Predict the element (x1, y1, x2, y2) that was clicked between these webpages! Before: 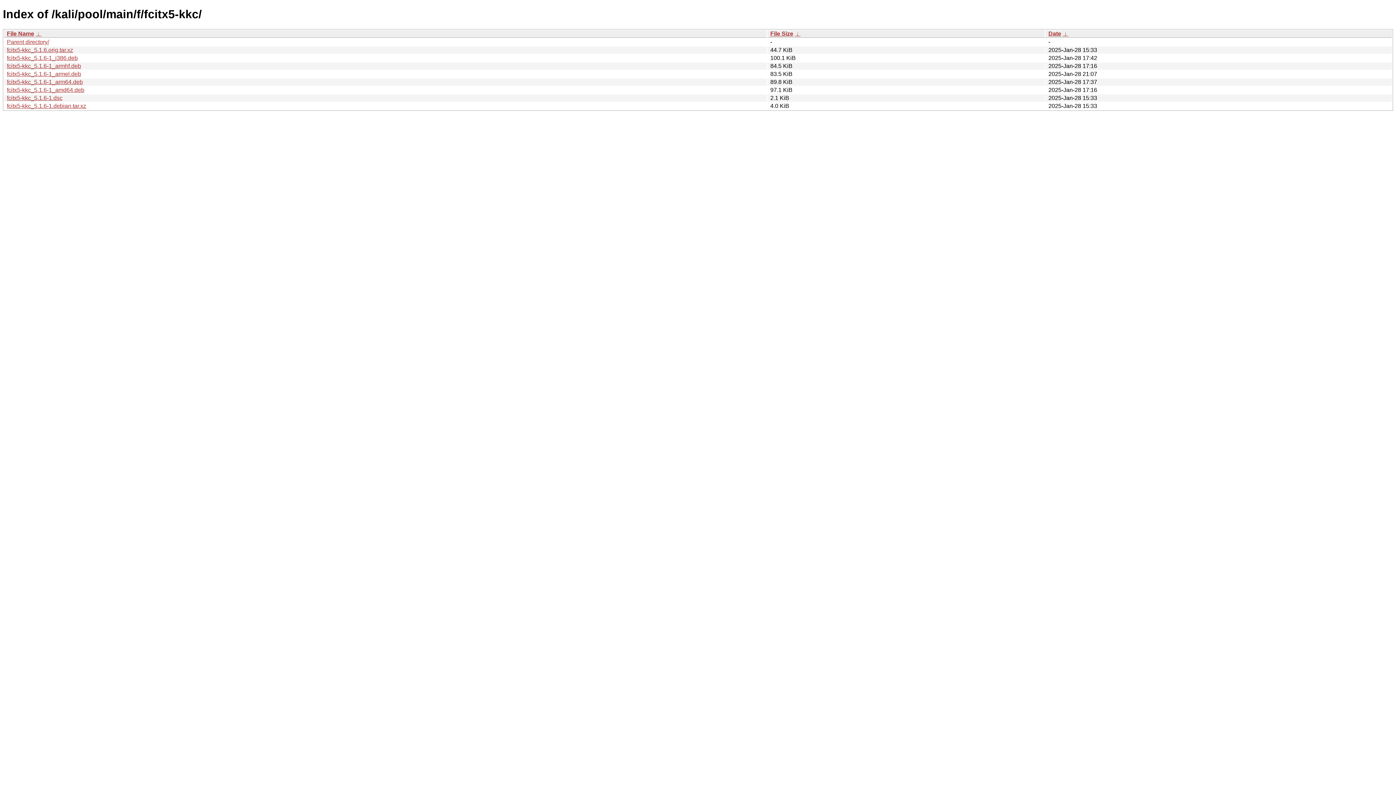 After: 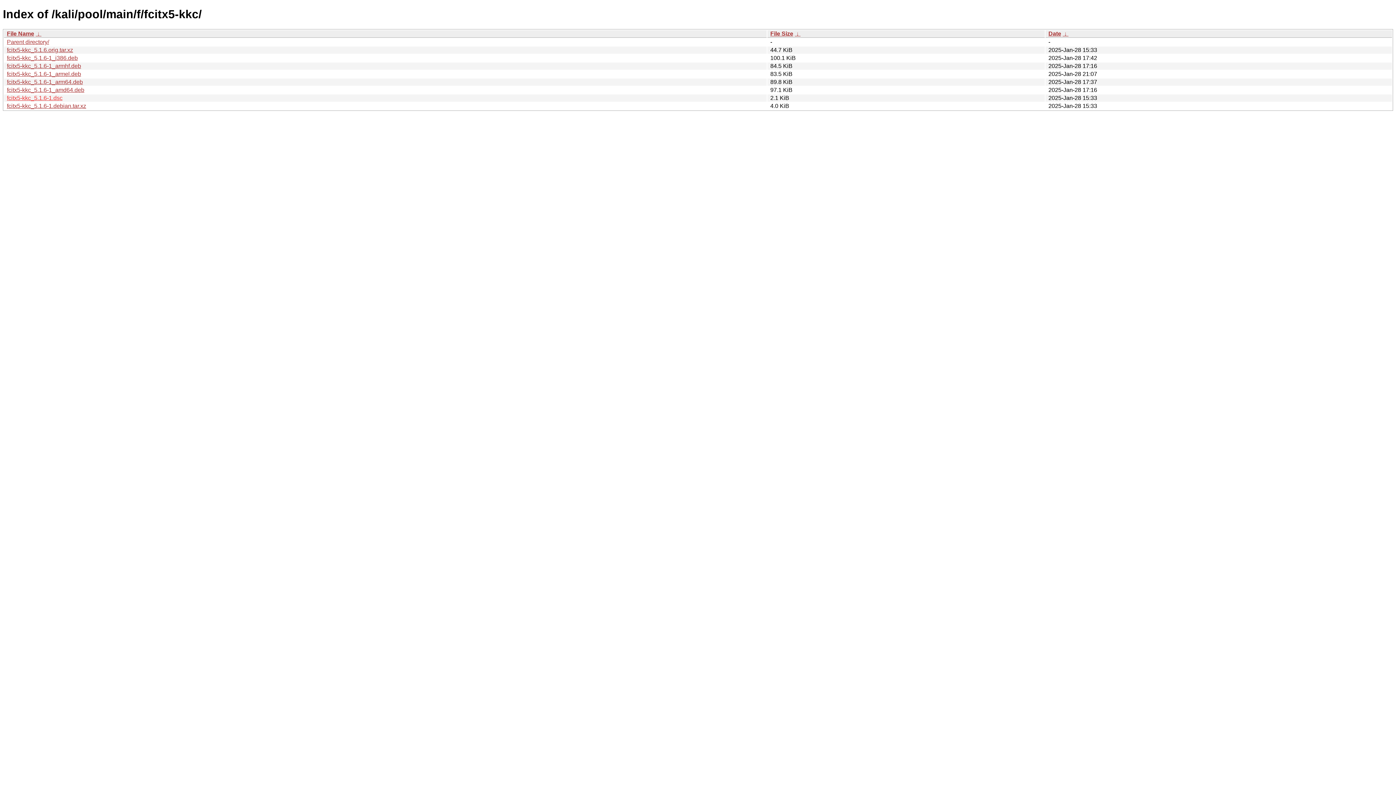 Action: label: fcitx5-kkc_5.1.6-1.dsc bbox: (6, 94, 62, 101)